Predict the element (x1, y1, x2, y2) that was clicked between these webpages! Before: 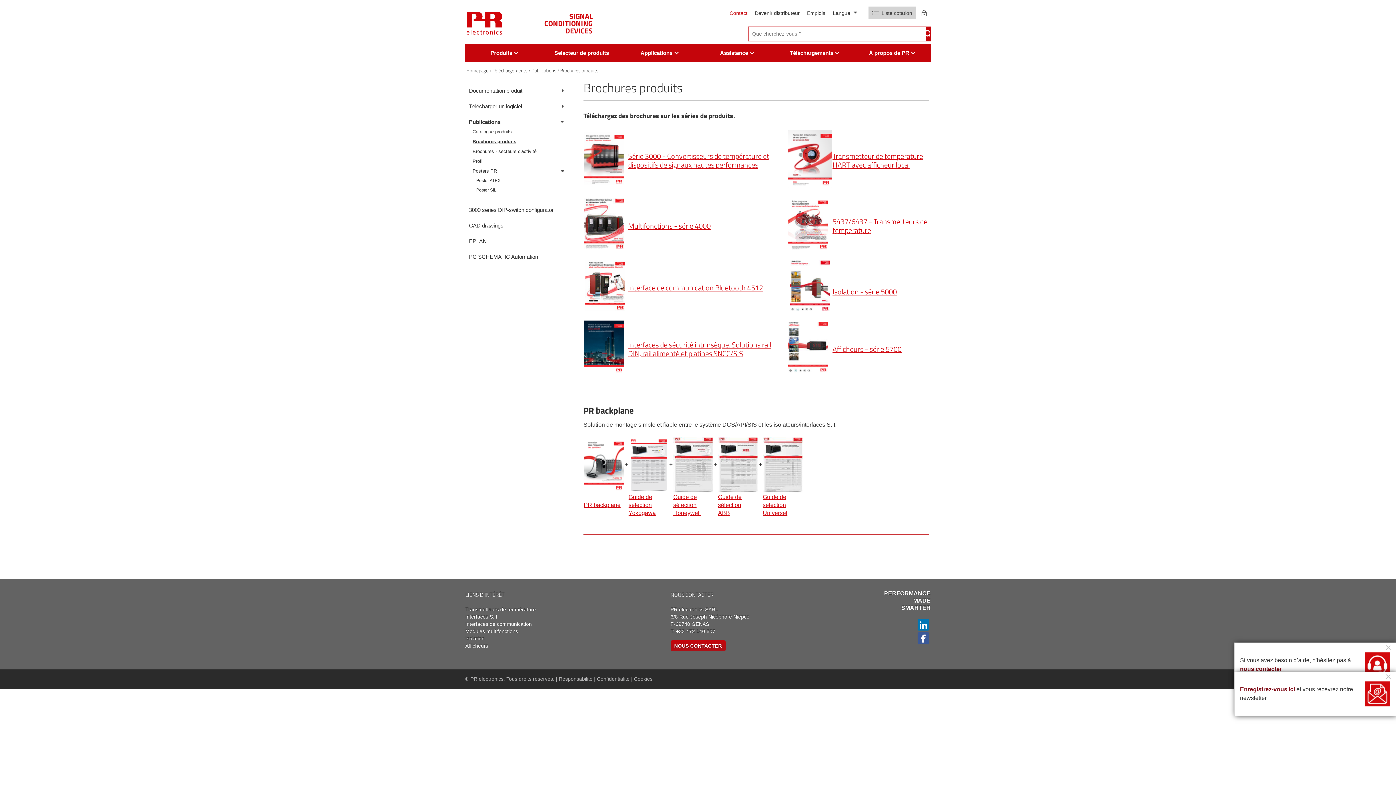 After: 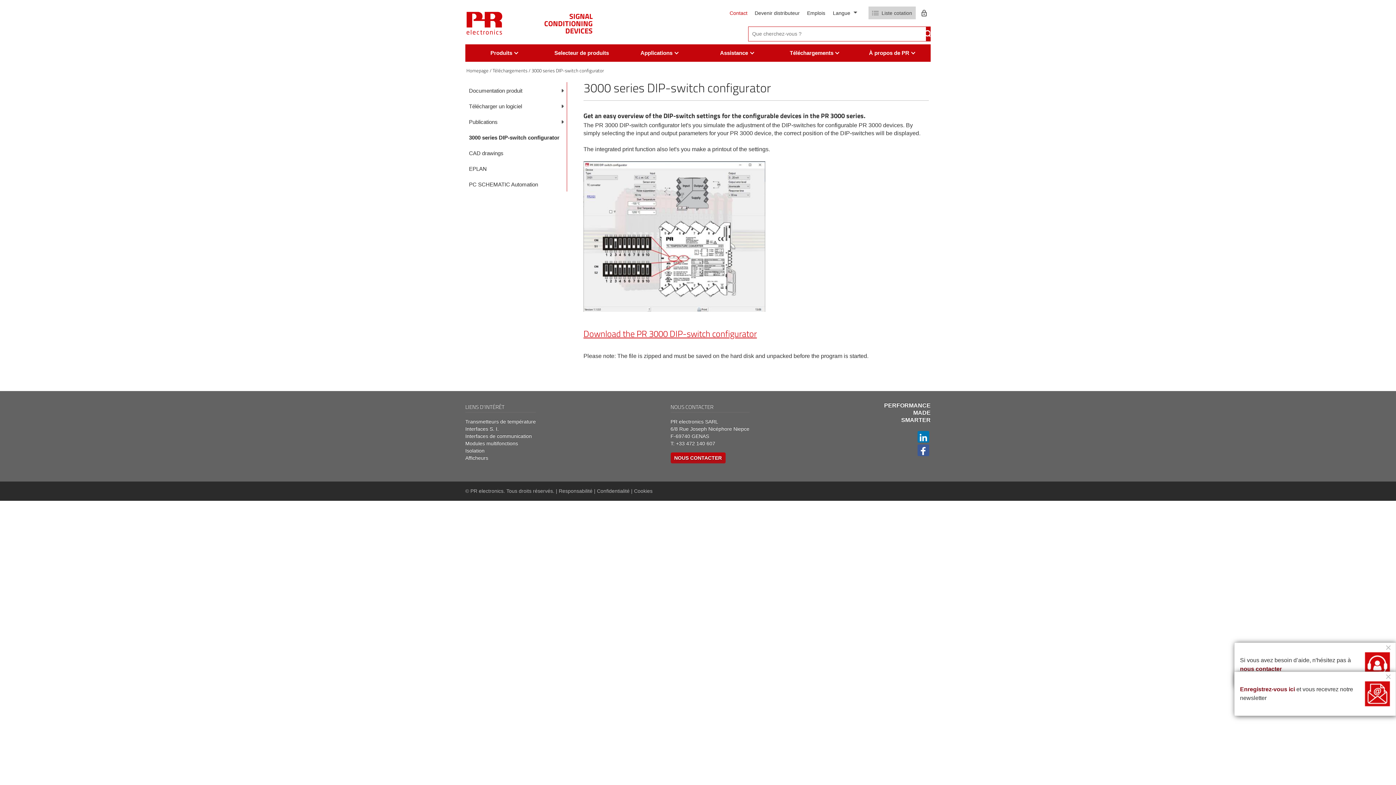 Action: label: 3000 series DIP-switch configurator bbox: (469, 201, 566, 217)